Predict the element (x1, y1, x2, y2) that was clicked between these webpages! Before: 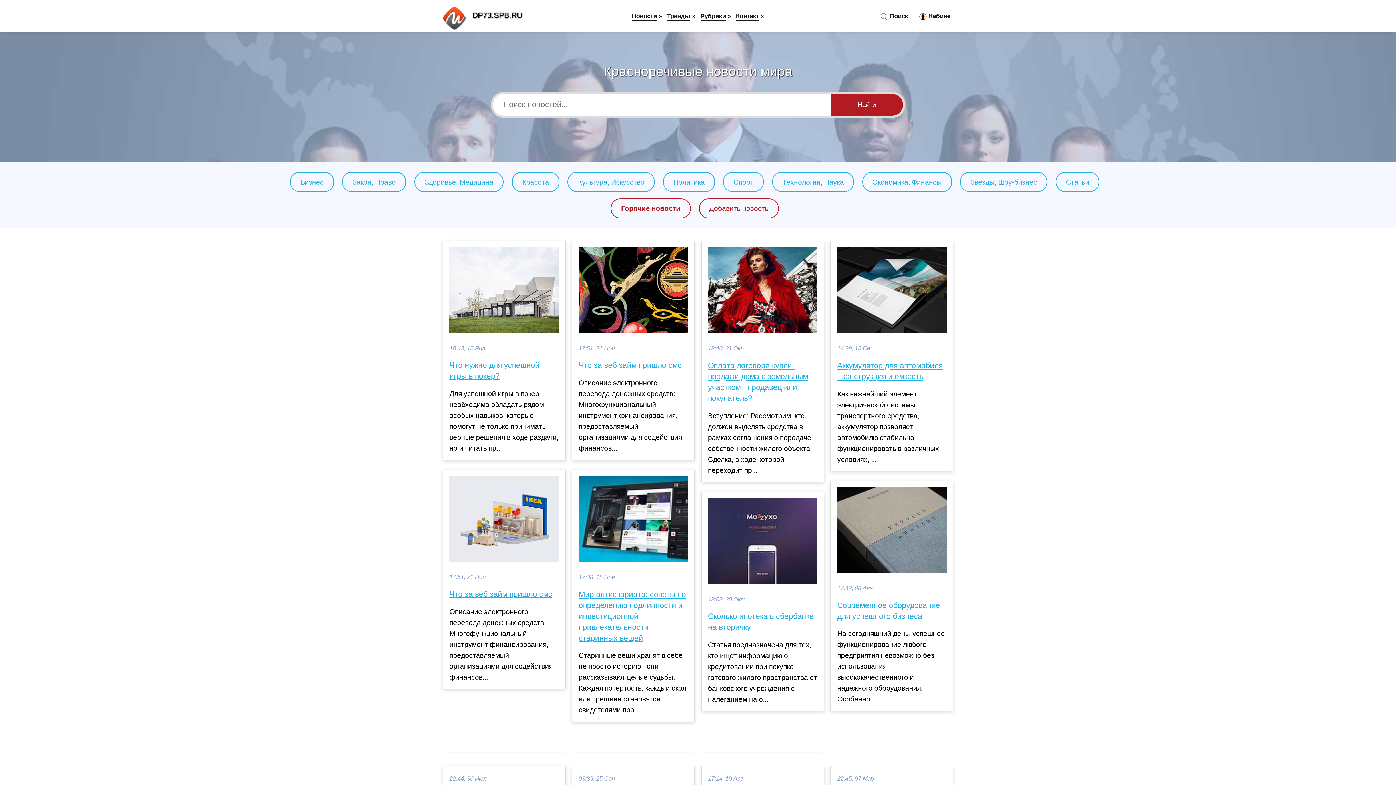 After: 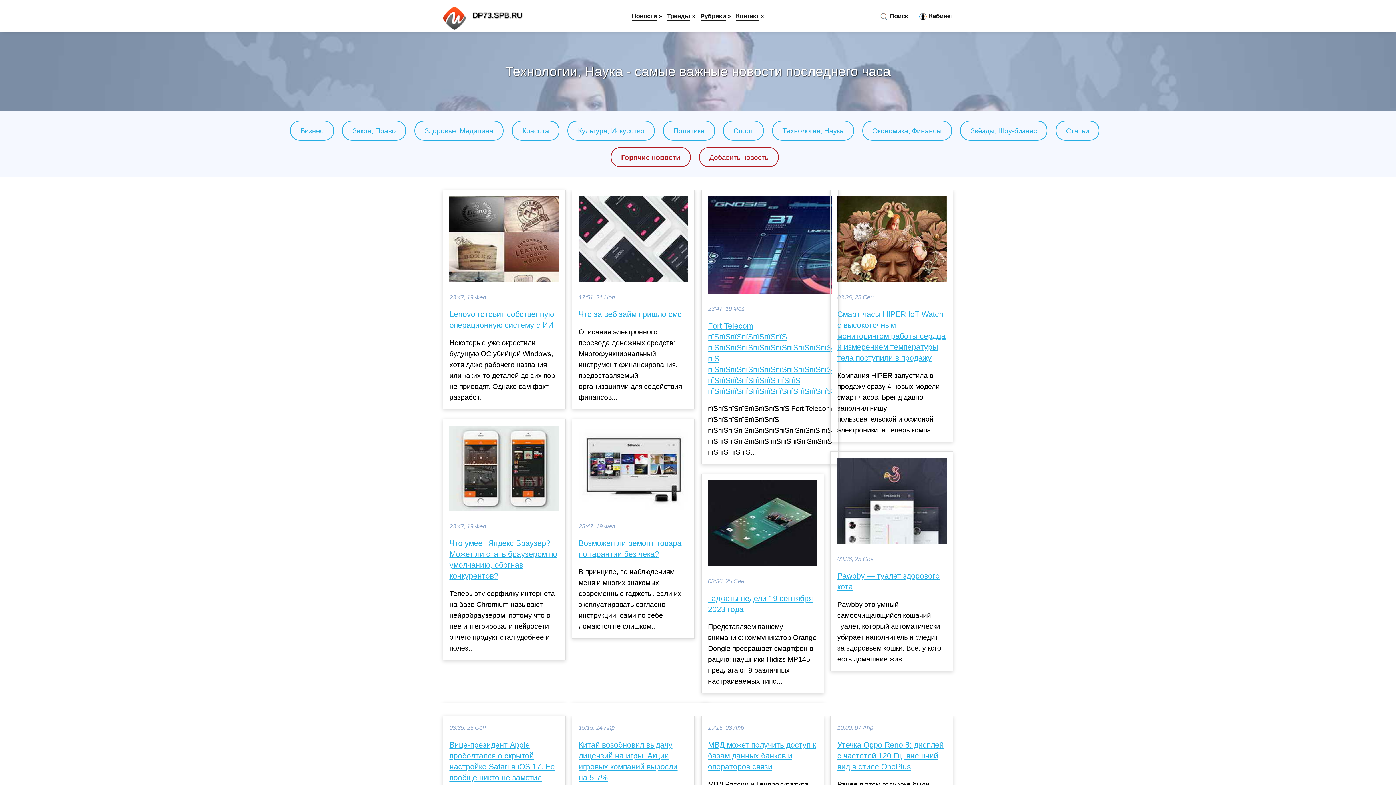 Action: label: Технологии, Наука bbox: (782, 178, 843, 186)